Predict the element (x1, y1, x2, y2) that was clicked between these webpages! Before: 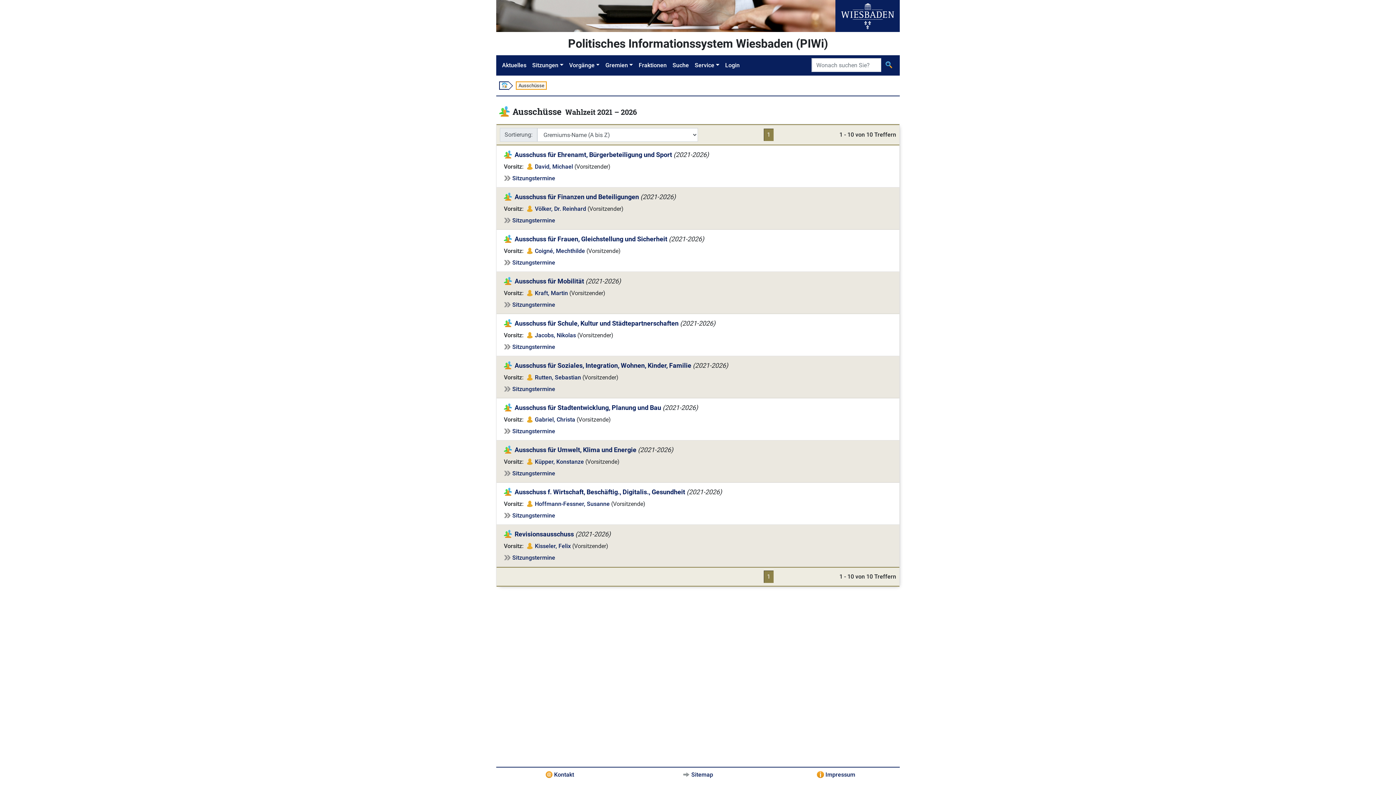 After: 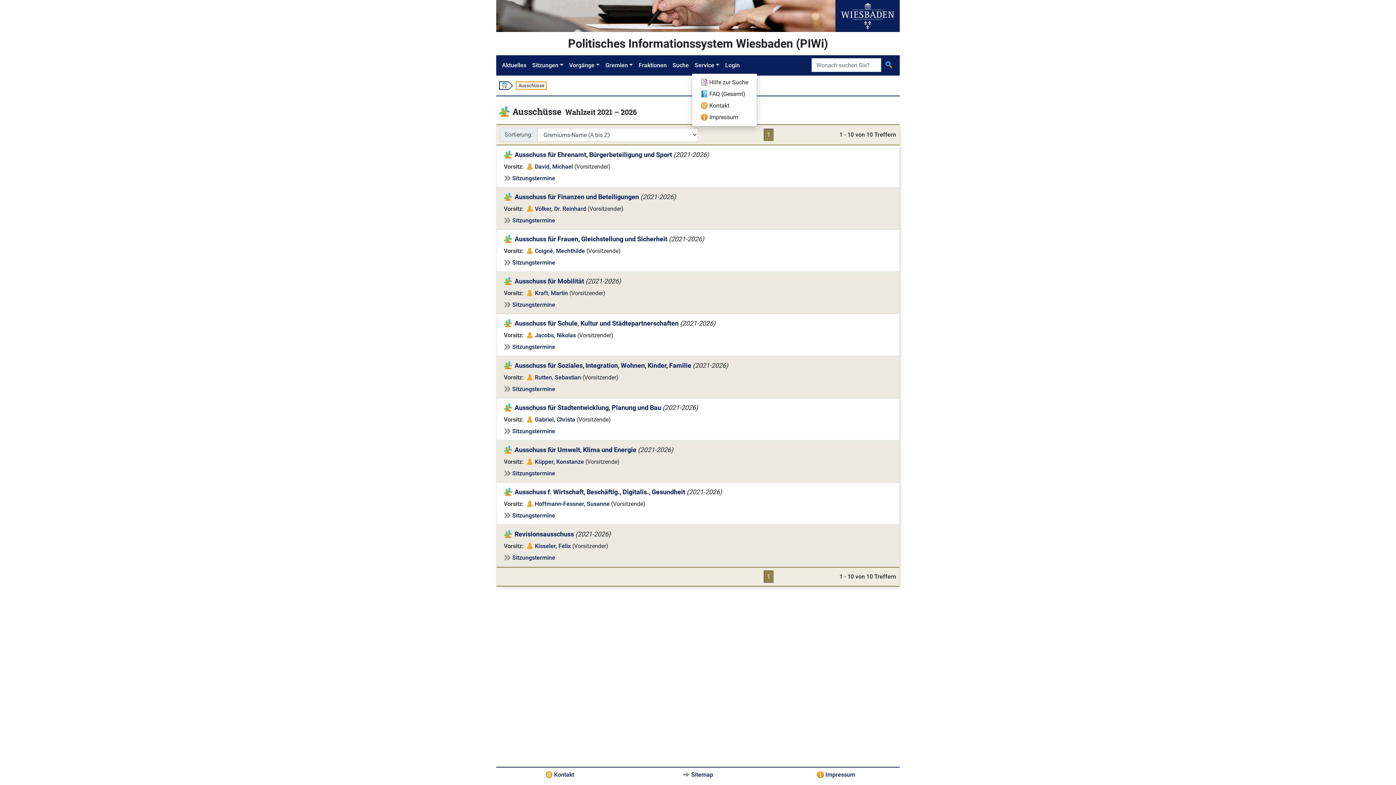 Action: label: Service bbox: (692, 58, 722, 72)